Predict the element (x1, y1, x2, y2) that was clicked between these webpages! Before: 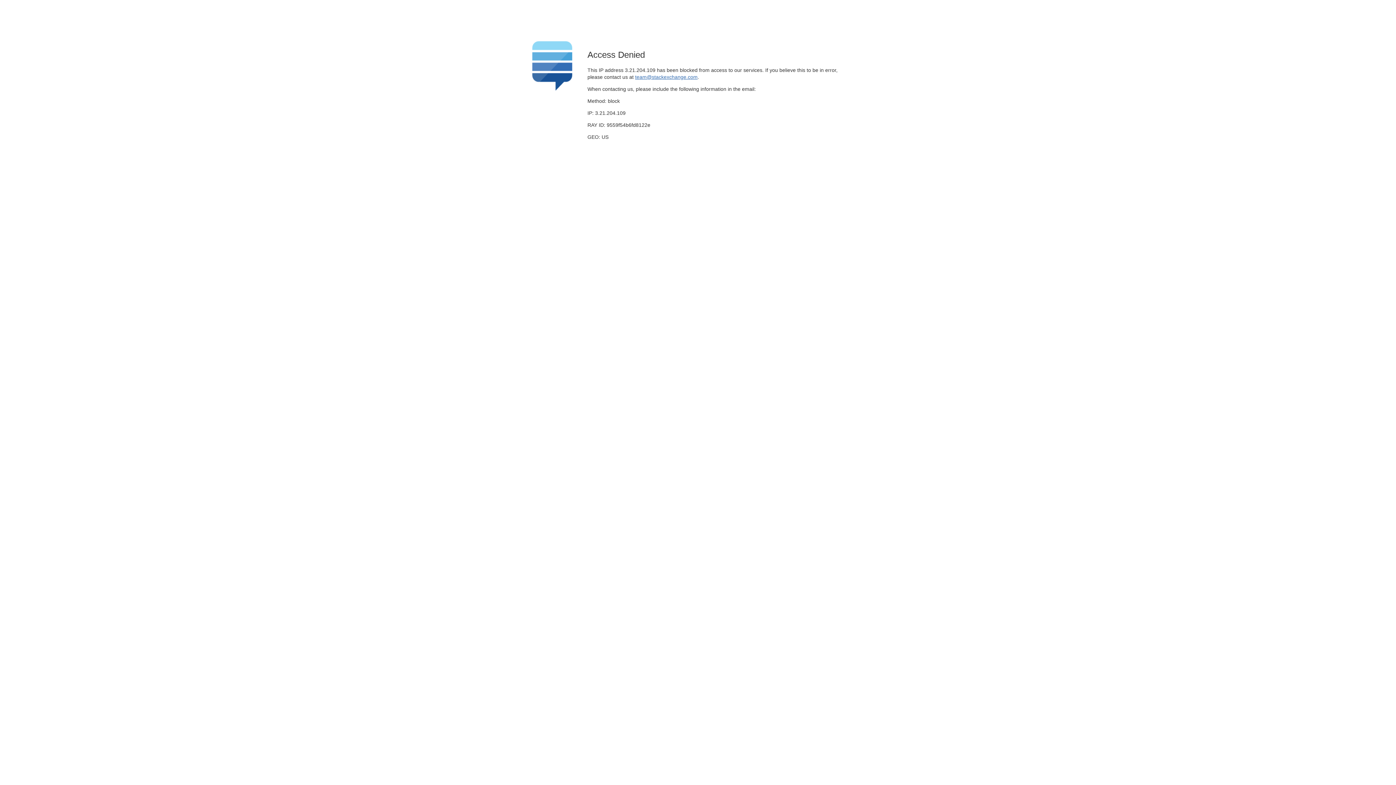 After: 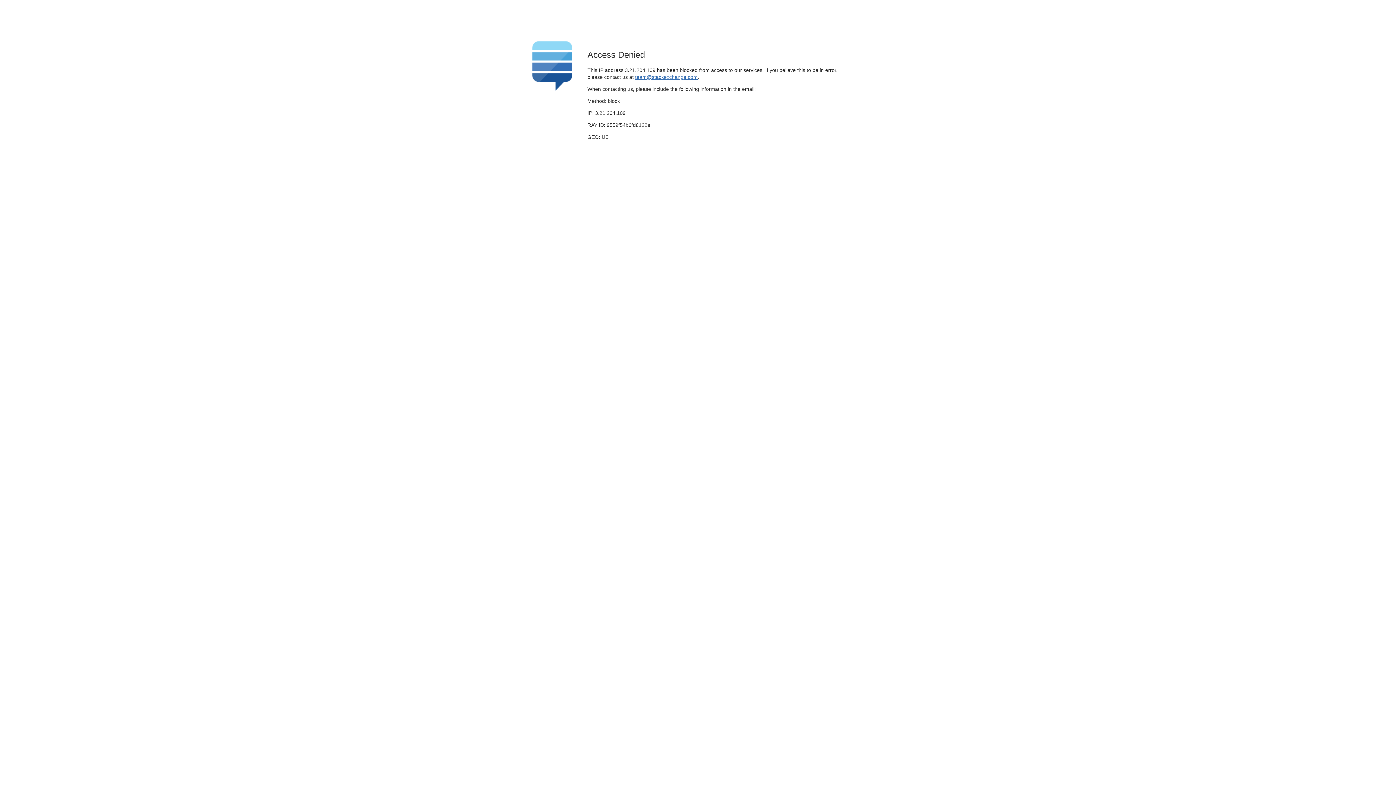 Action: bbox: (635, 74, 697, 79) label: team@stackexchange.com